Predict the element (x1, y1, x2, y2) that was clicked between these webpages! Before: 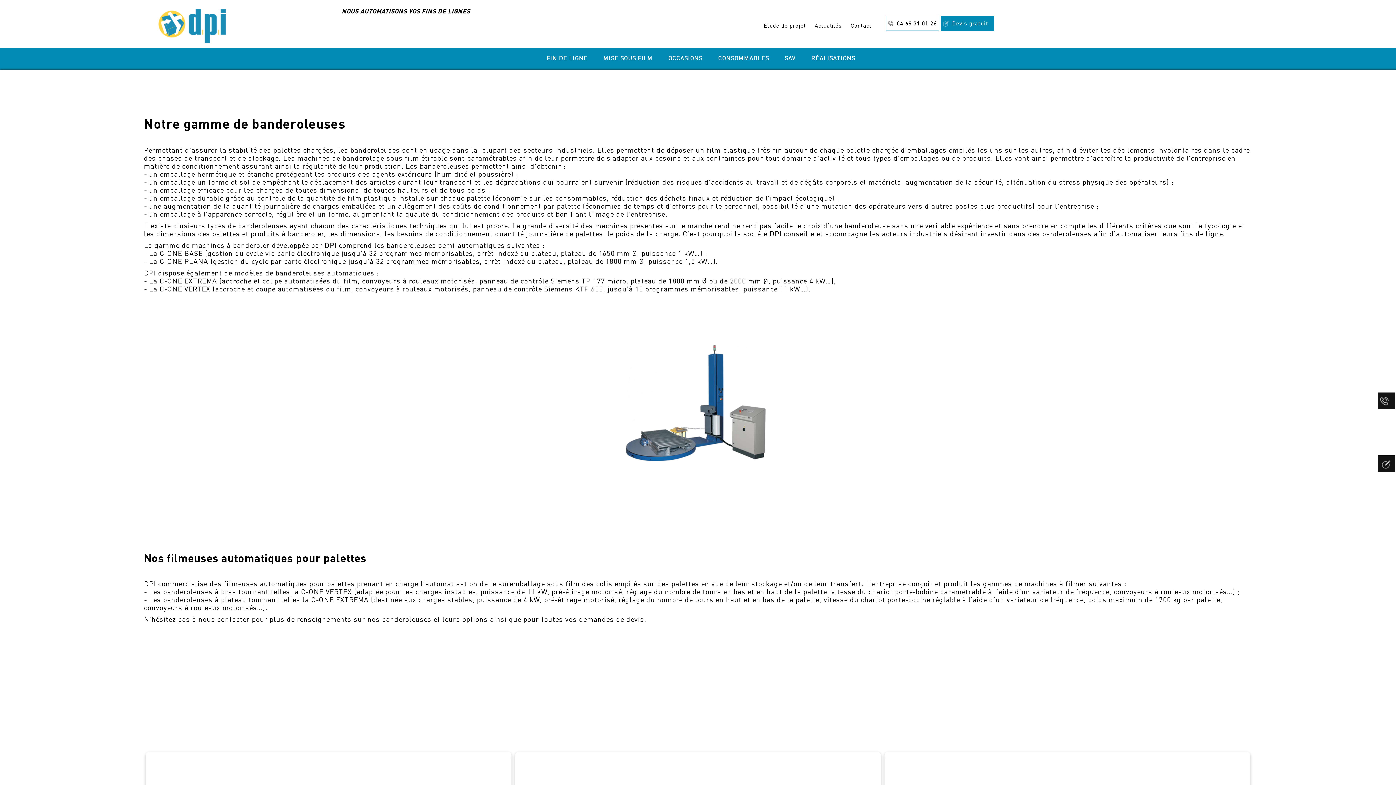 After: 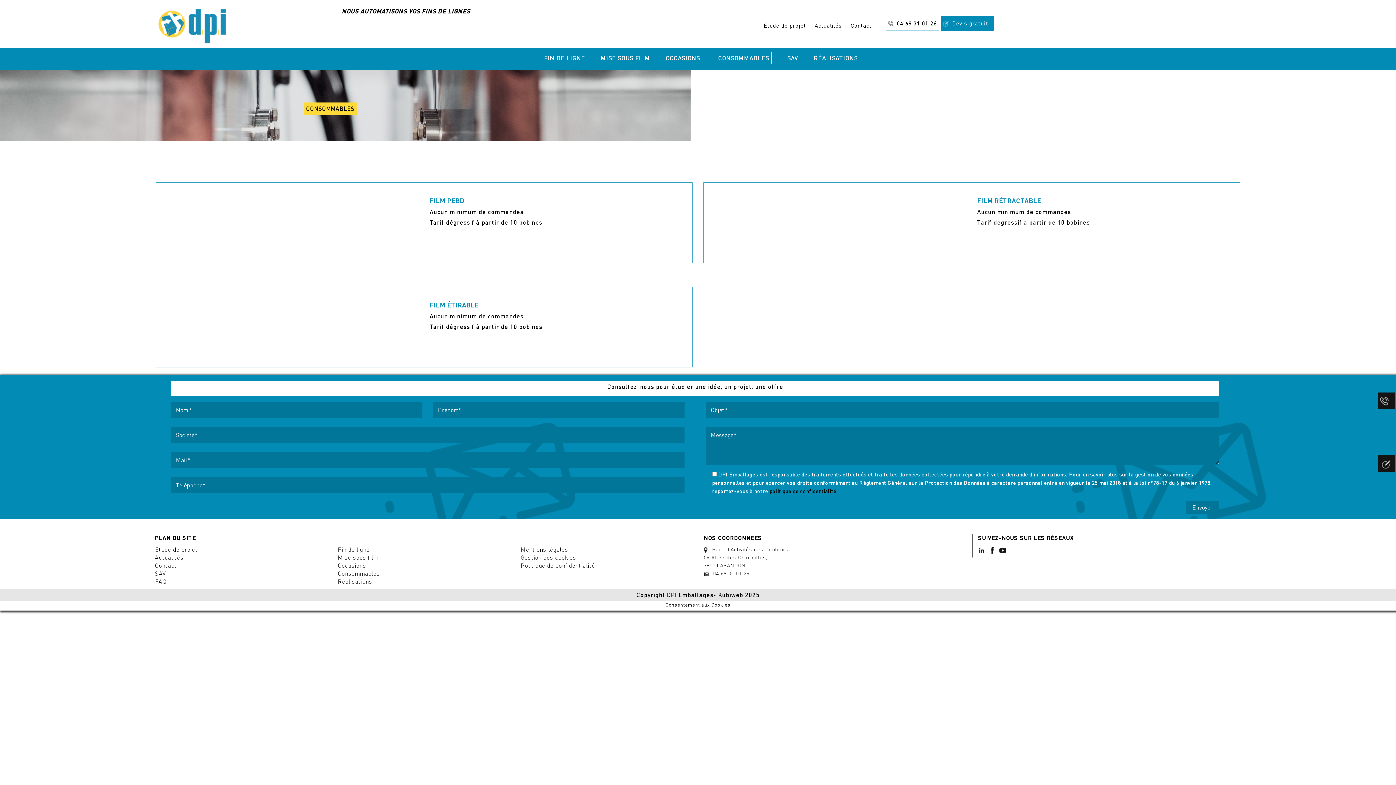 Action: bbox: (718, 54, 769, 61) label: CONSOMMABLES